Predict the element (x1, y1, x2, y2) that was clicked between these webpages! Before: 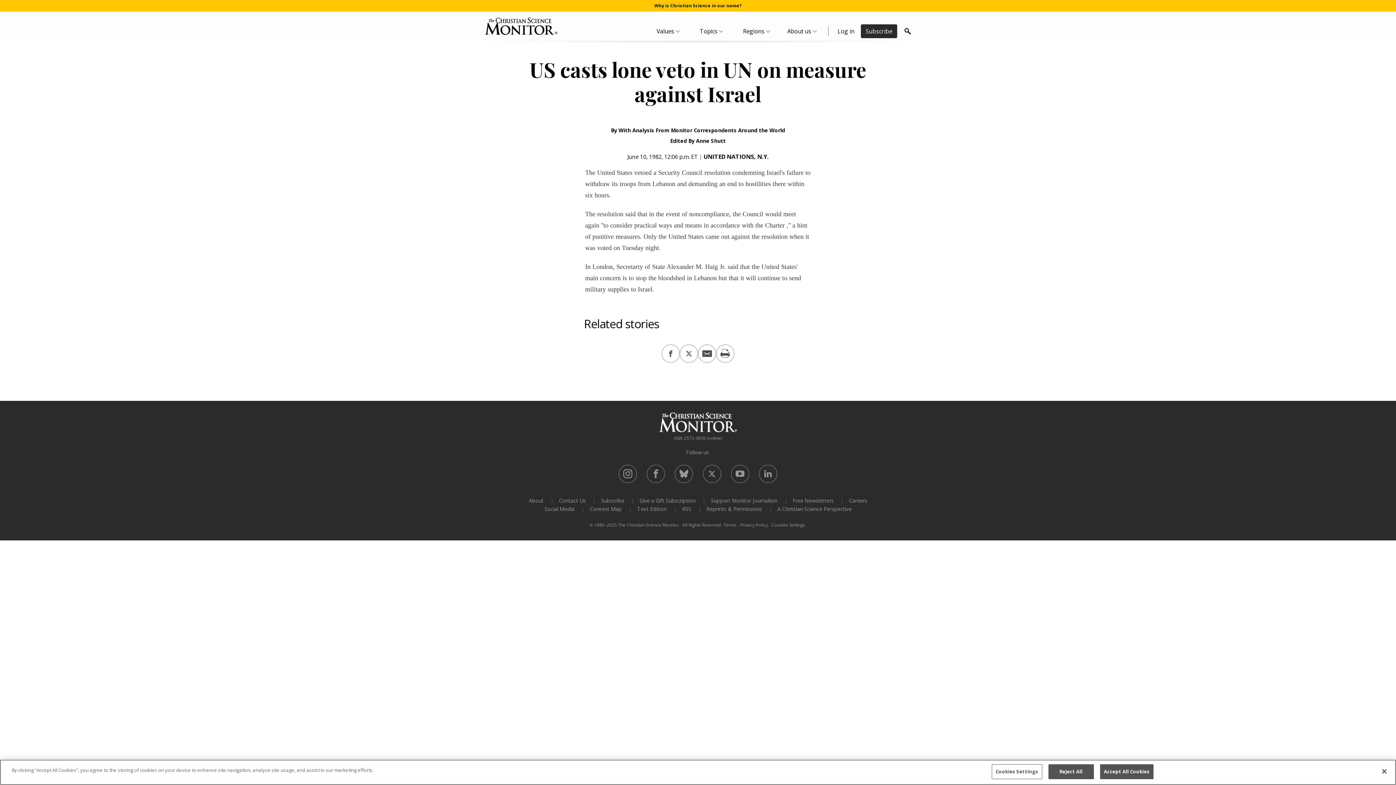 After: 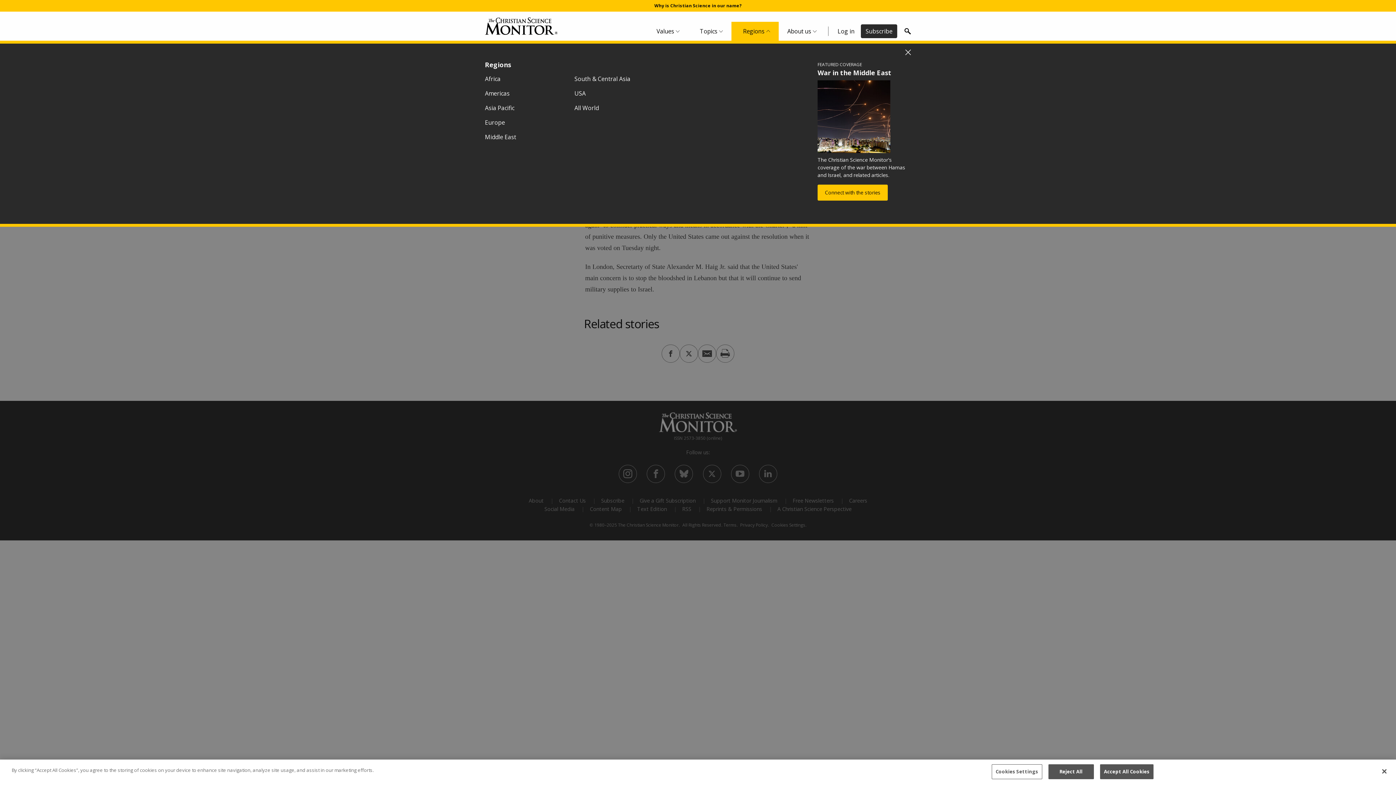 Action: bbox: (731, 21, 778, 40) label: Regions Menu